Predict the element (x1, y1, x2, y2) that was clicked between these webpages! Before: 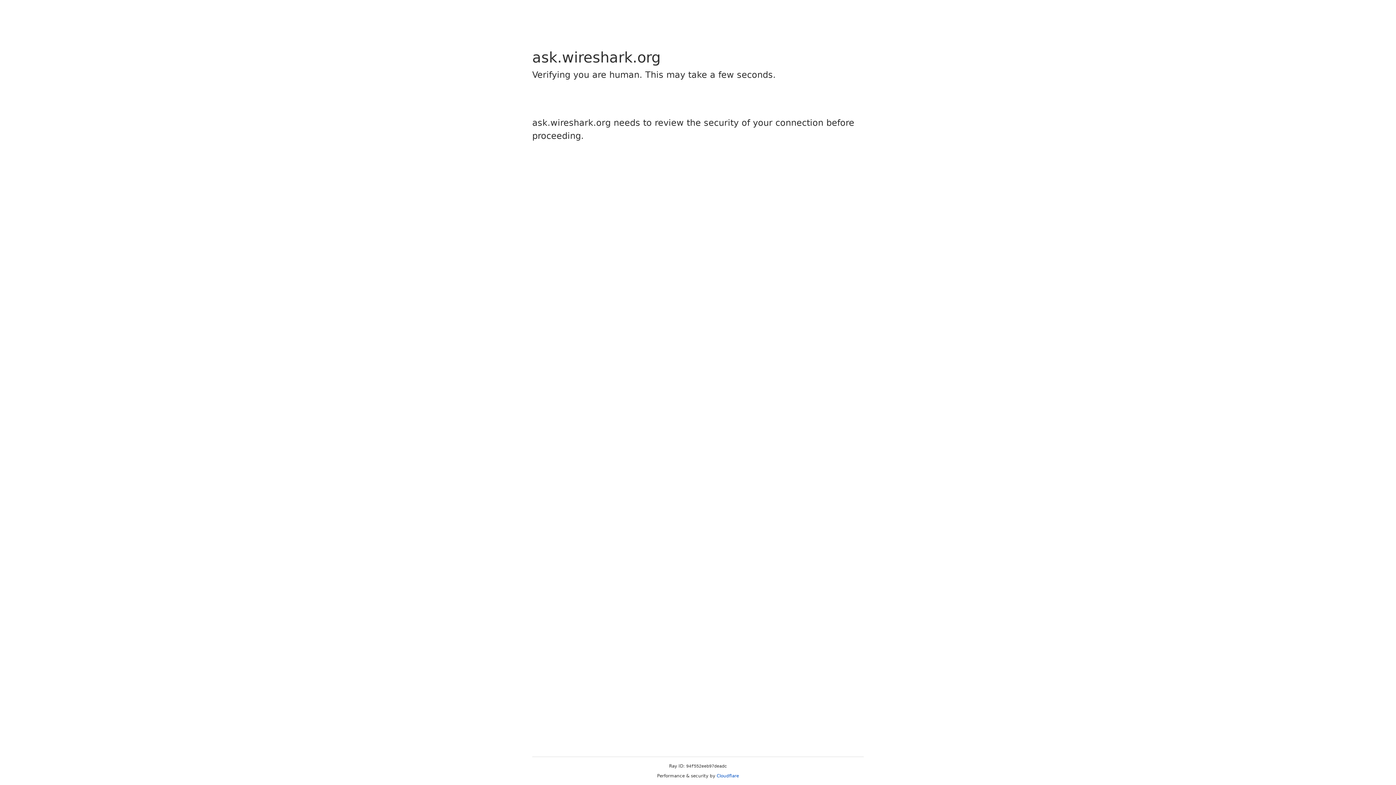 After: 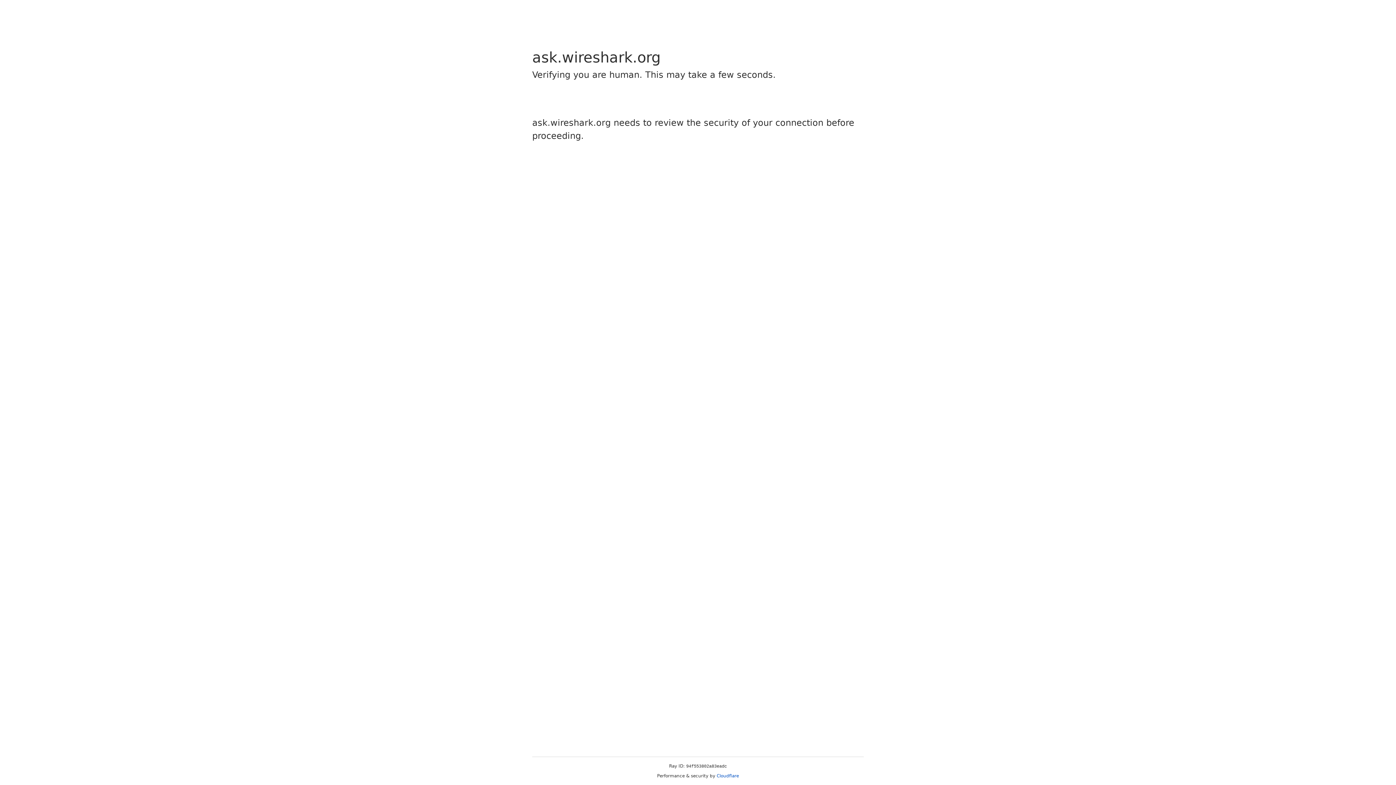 Action: bbox: (716, 773, 739, 778) label: Cloudflare